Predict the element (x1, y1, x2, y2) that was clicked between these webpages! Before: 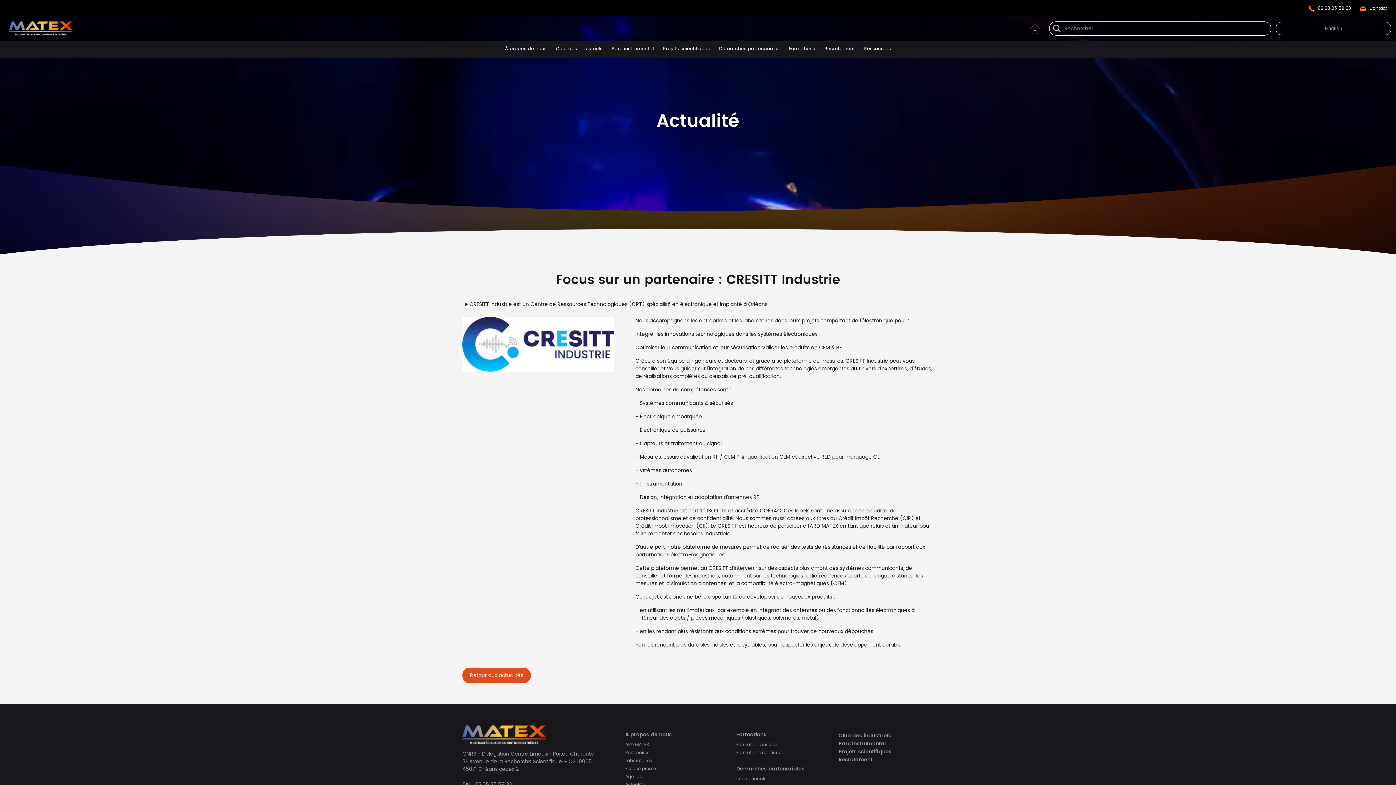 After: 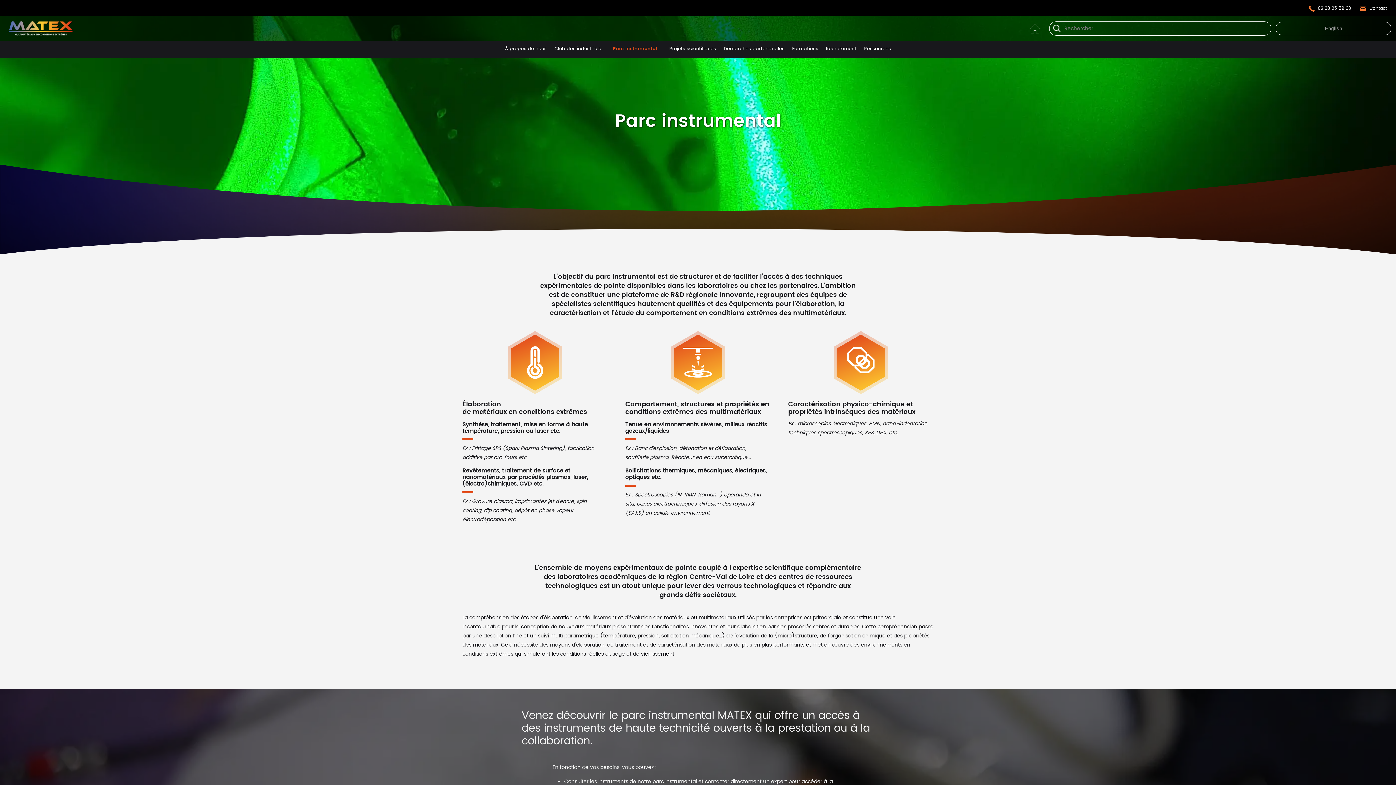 Action: label: Parc instrumental bbox: (838, 740, 886, 748)